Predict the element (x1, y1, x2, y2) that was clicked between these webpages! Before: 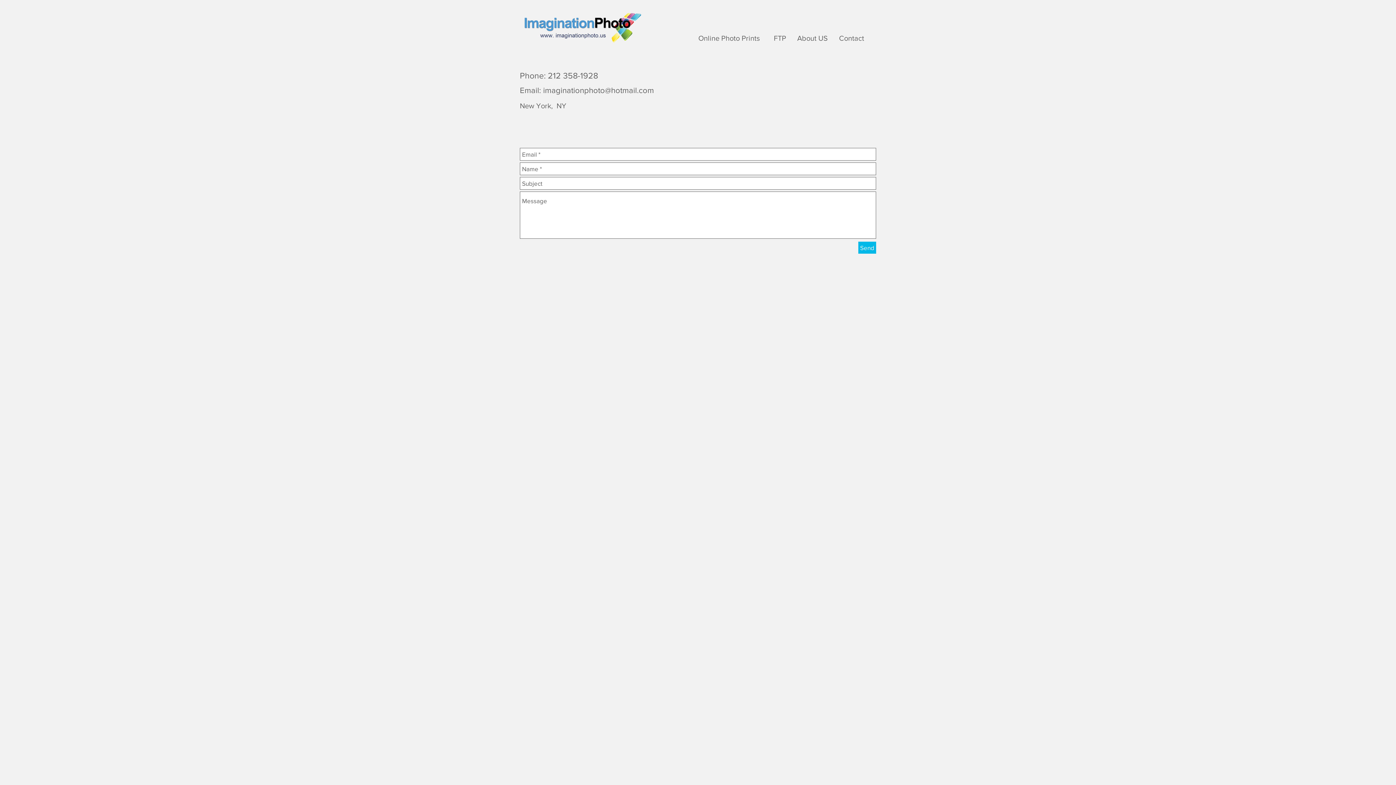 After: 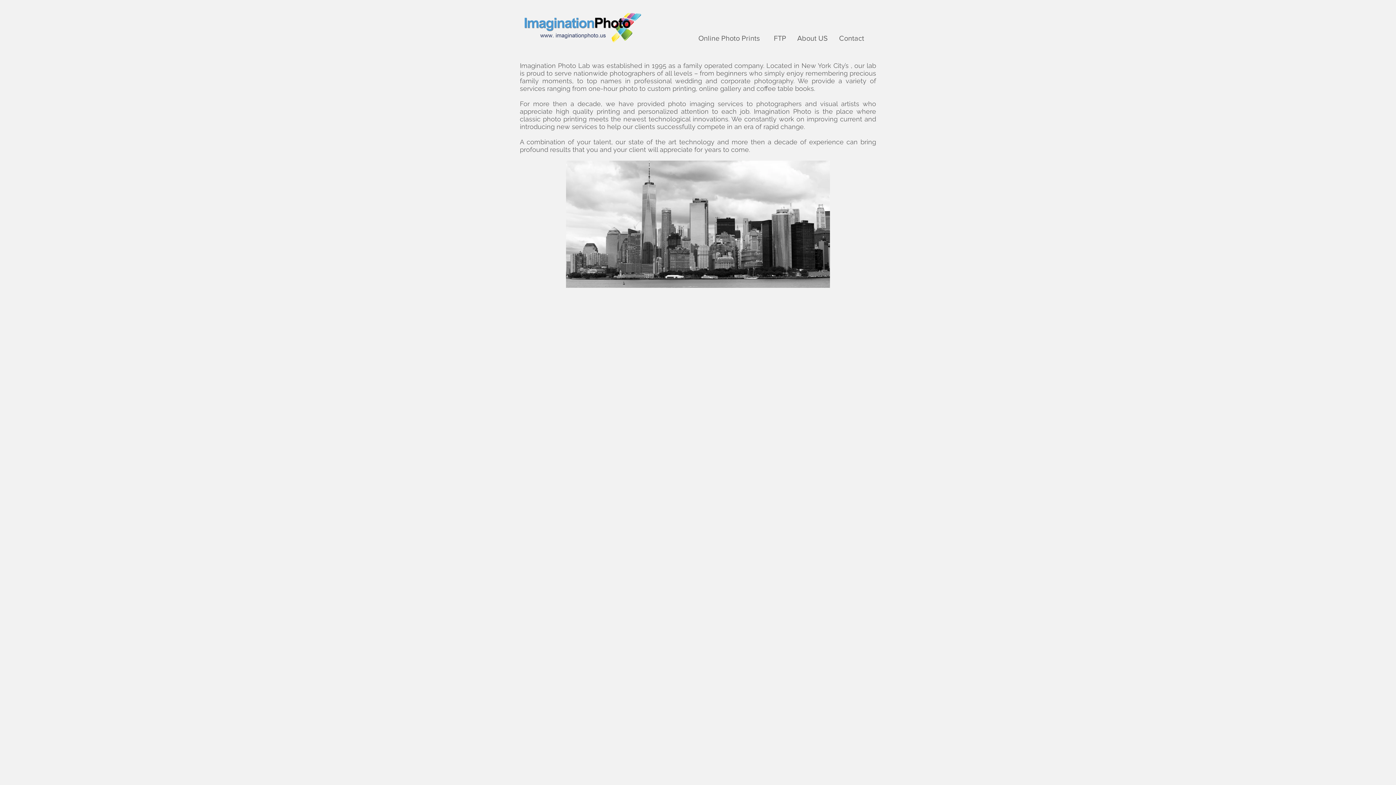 Action: label: About US bbox: (795, 30, 829, 45)